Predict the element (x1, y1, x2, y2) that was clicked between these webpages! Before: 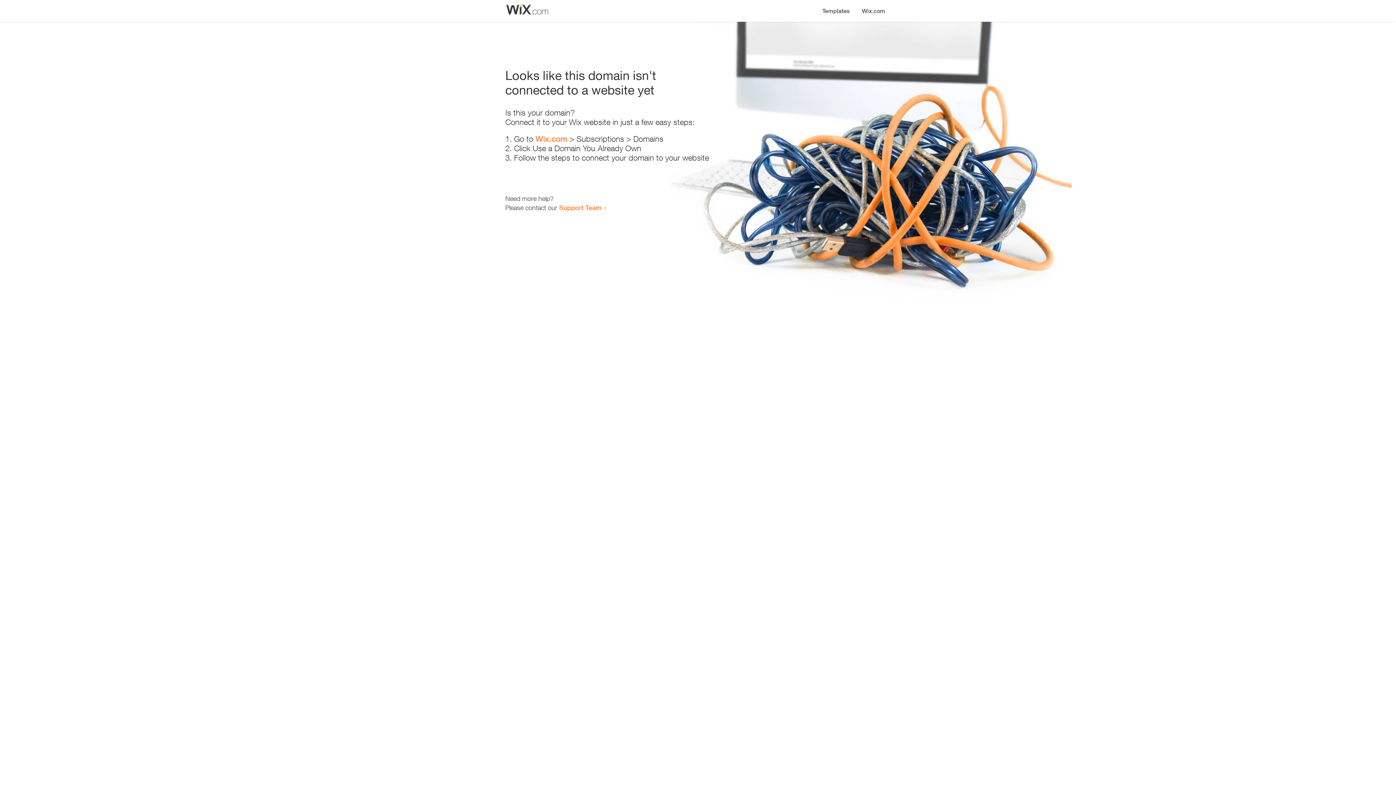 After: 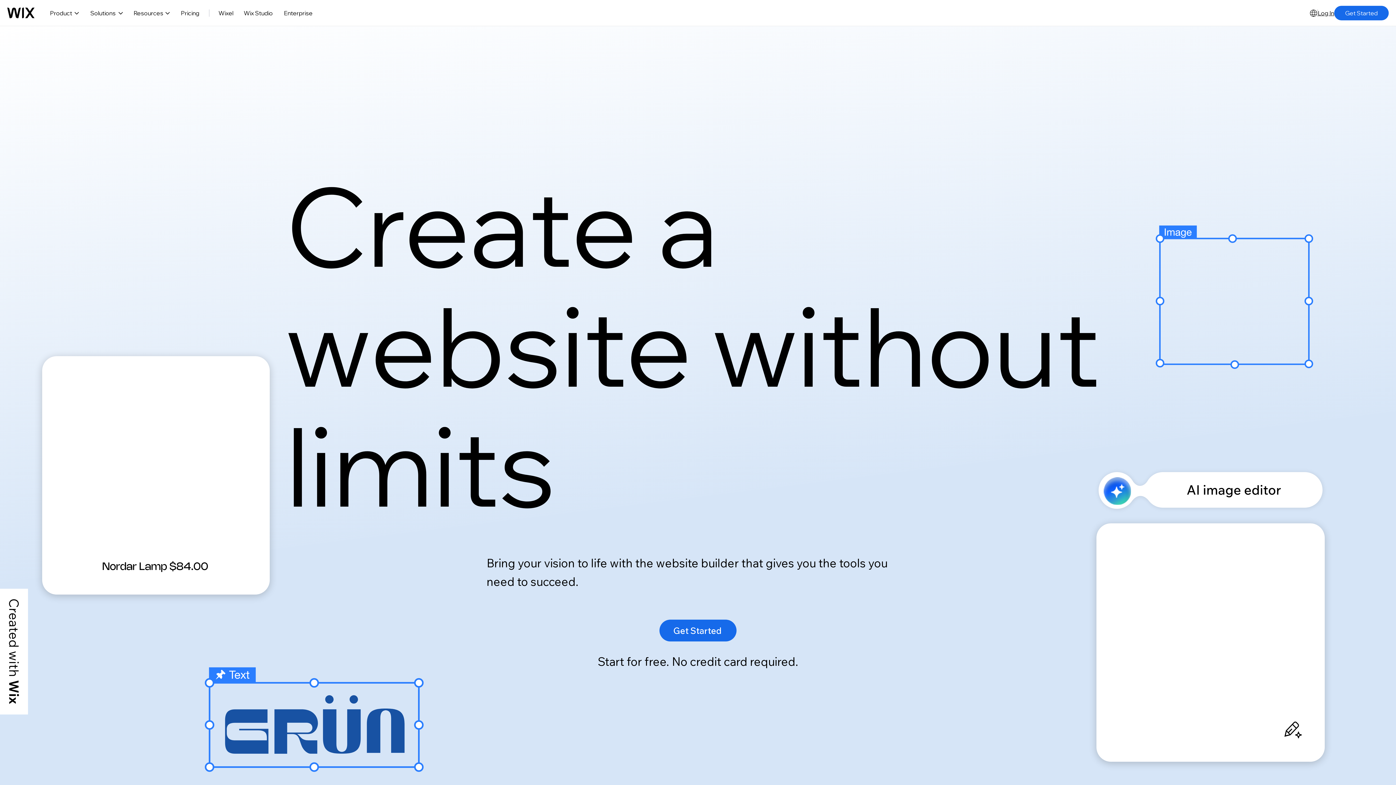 Action: label: Wix.com bbox: (856, 0, 890, 14)